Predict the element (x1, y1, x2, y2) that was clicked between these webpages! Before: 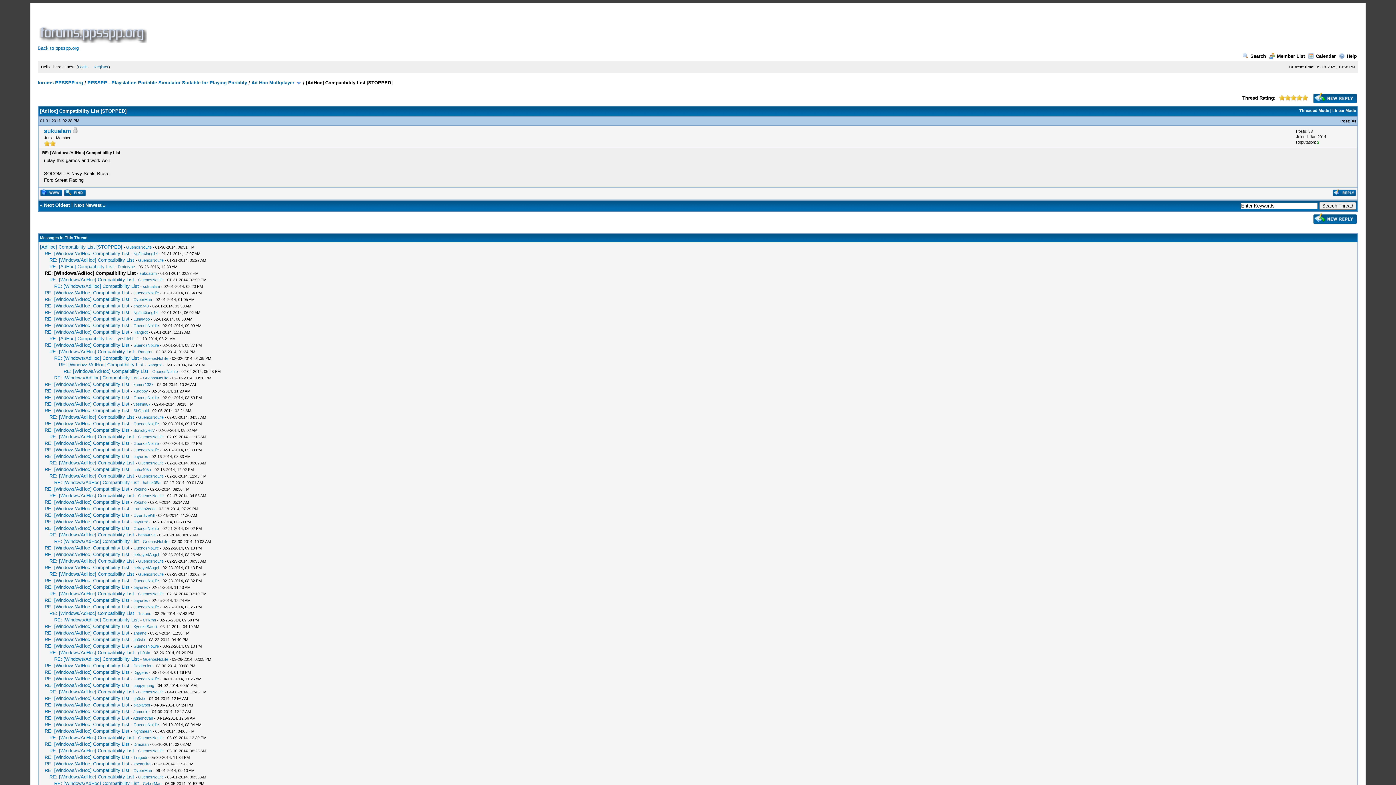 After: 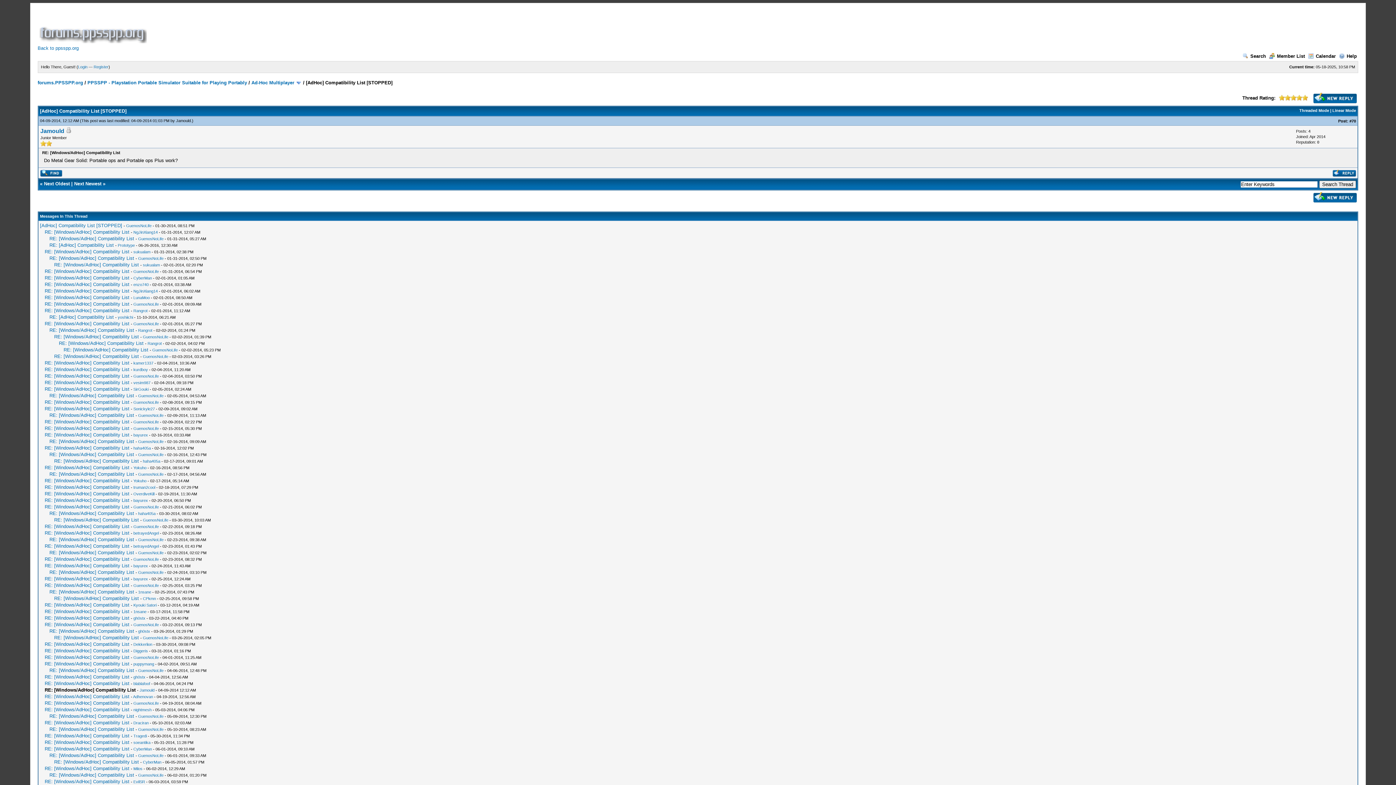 Action: label: RE: [Windows/AdHoc] Compatibility List bbox: (44, 709, 129, 714)